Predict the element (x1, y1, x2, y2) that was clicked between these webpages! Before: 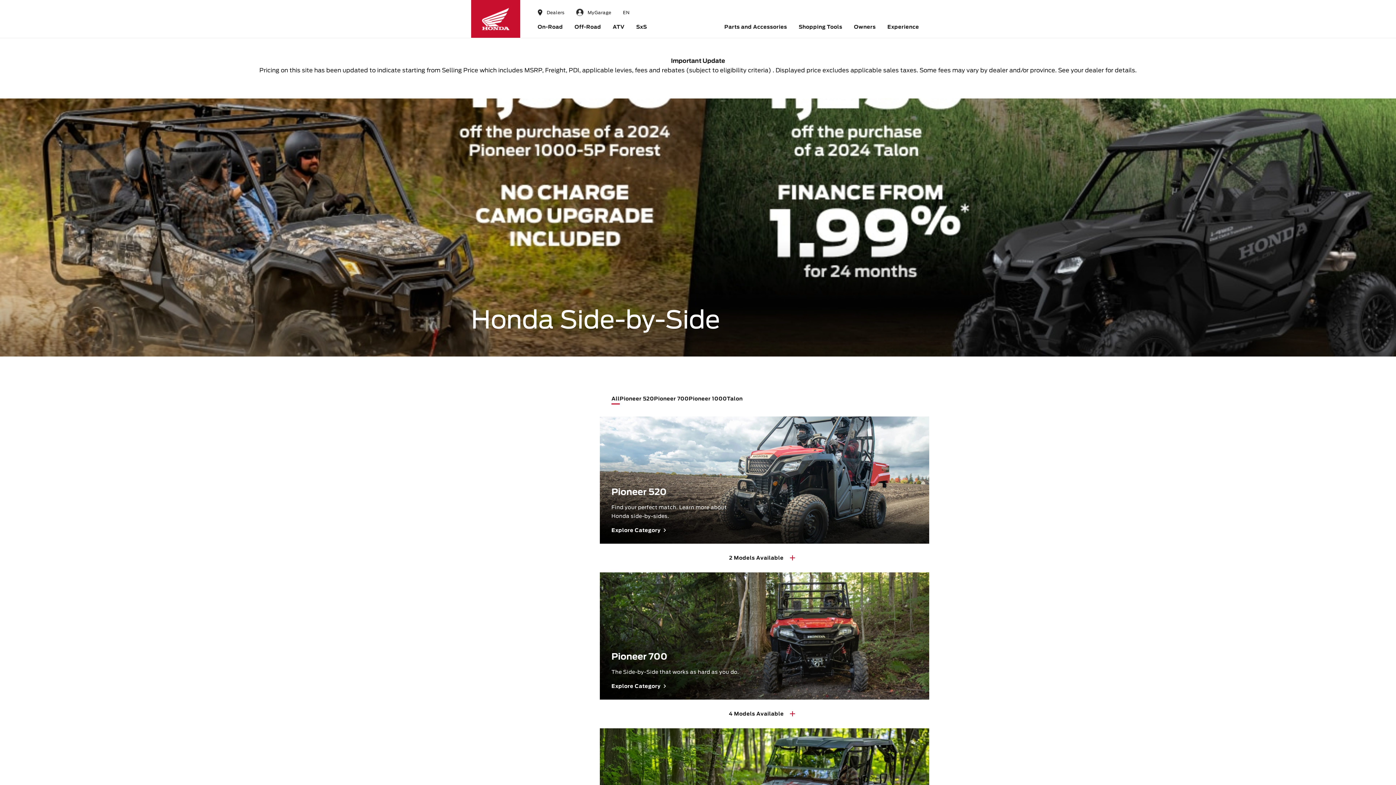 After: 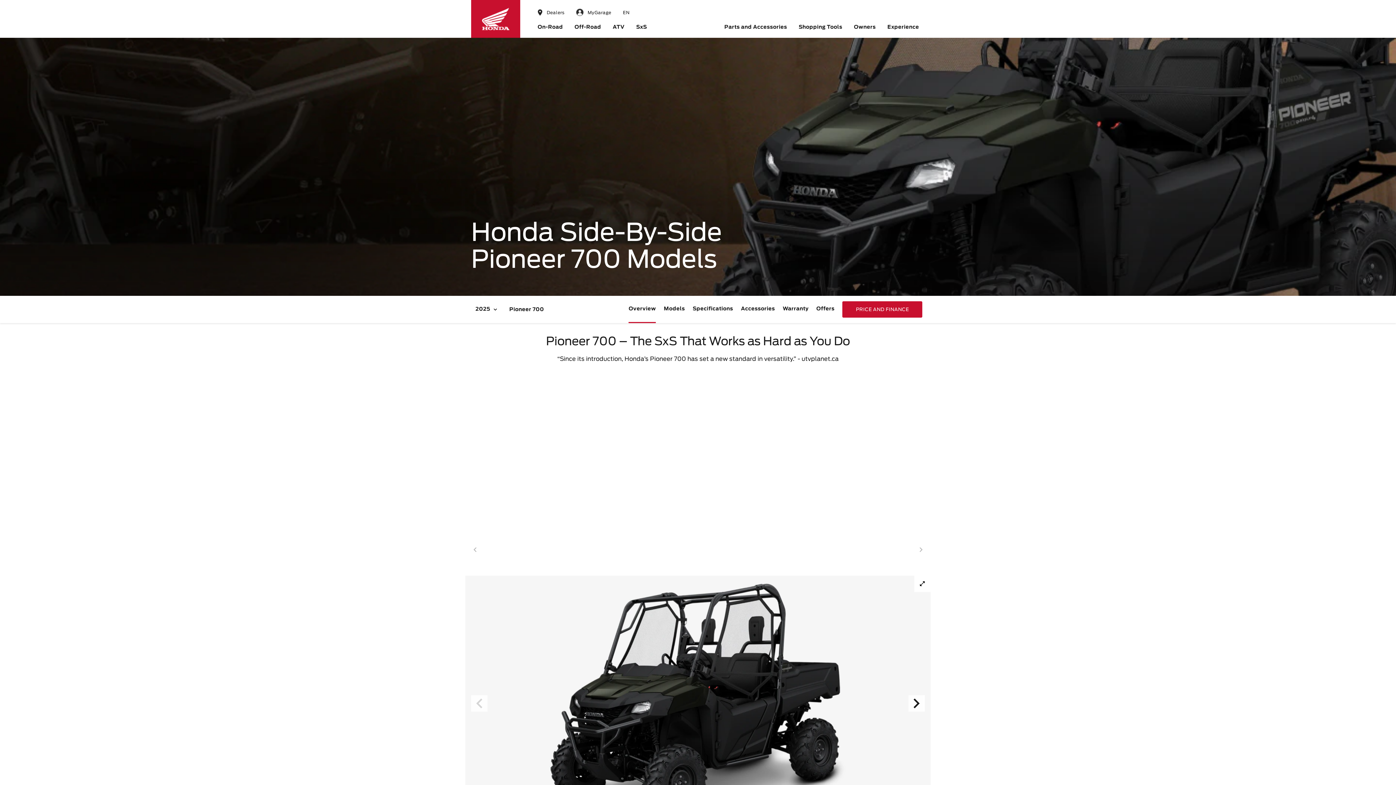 Action: bbox: (611, 682, 660, 691) label: Explore Category pioneer 700